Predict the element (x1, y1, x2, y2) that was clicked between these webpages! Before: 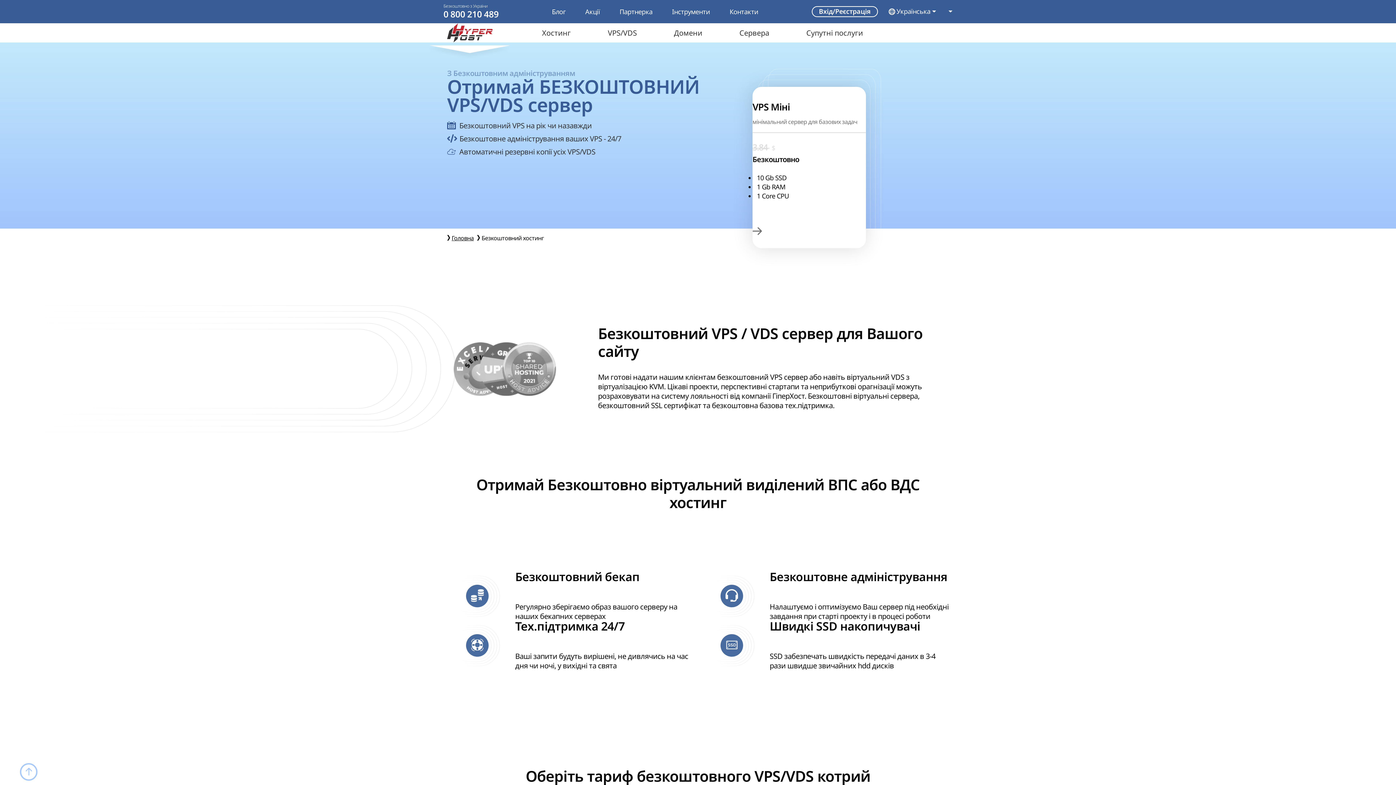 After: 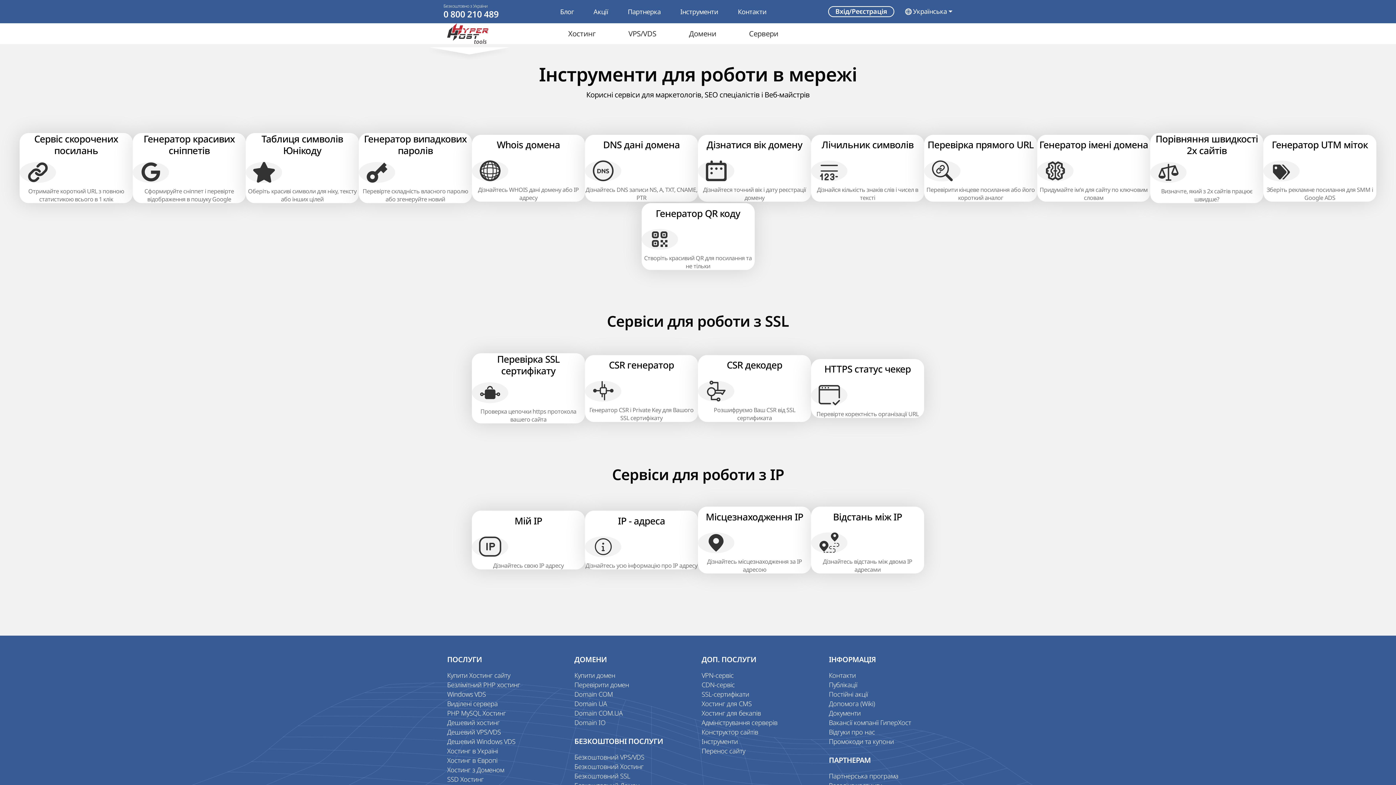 Action: label: Інструменти bbox: (672, 7, 710, 15)